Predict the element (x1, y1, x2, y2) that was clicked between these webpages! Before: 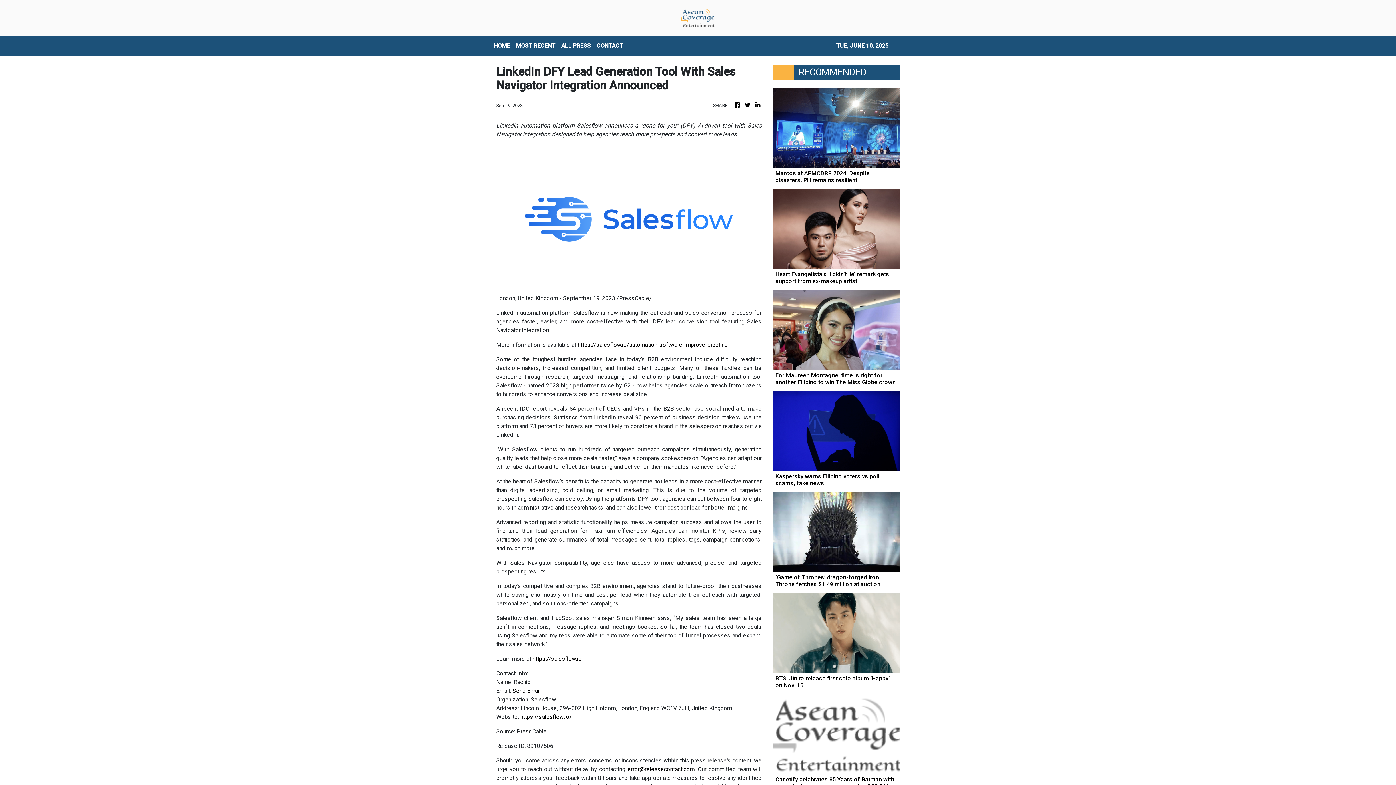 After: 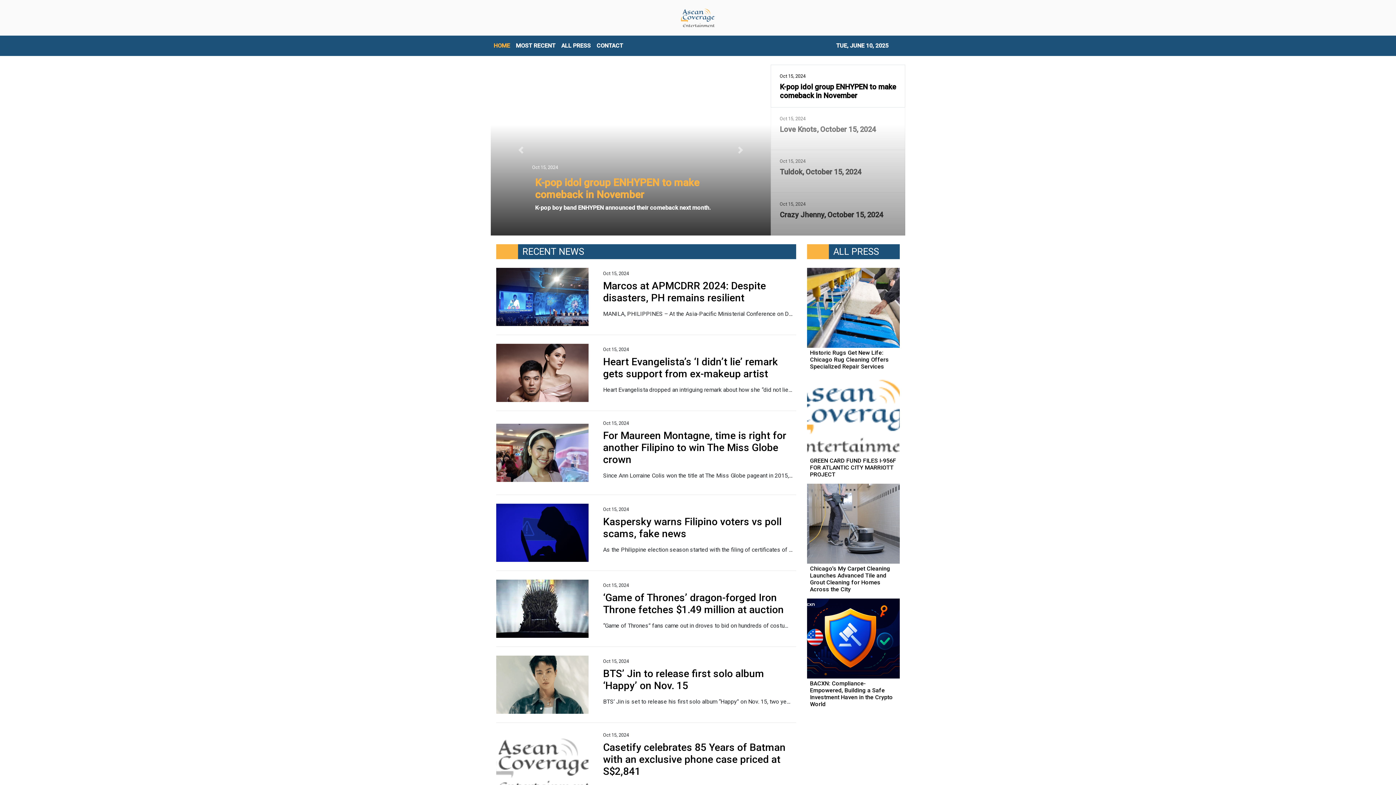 Action: bbox: (733, 101, 741, 109)